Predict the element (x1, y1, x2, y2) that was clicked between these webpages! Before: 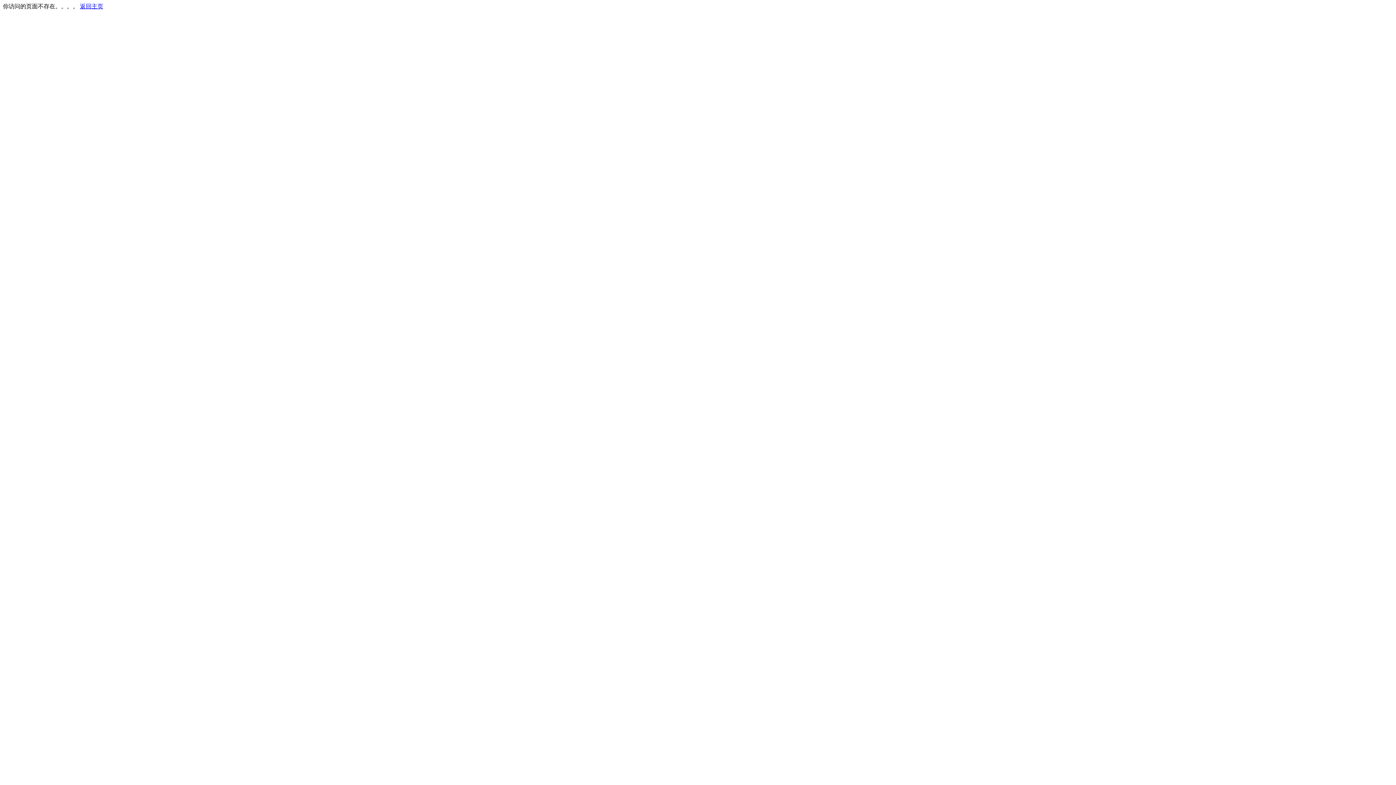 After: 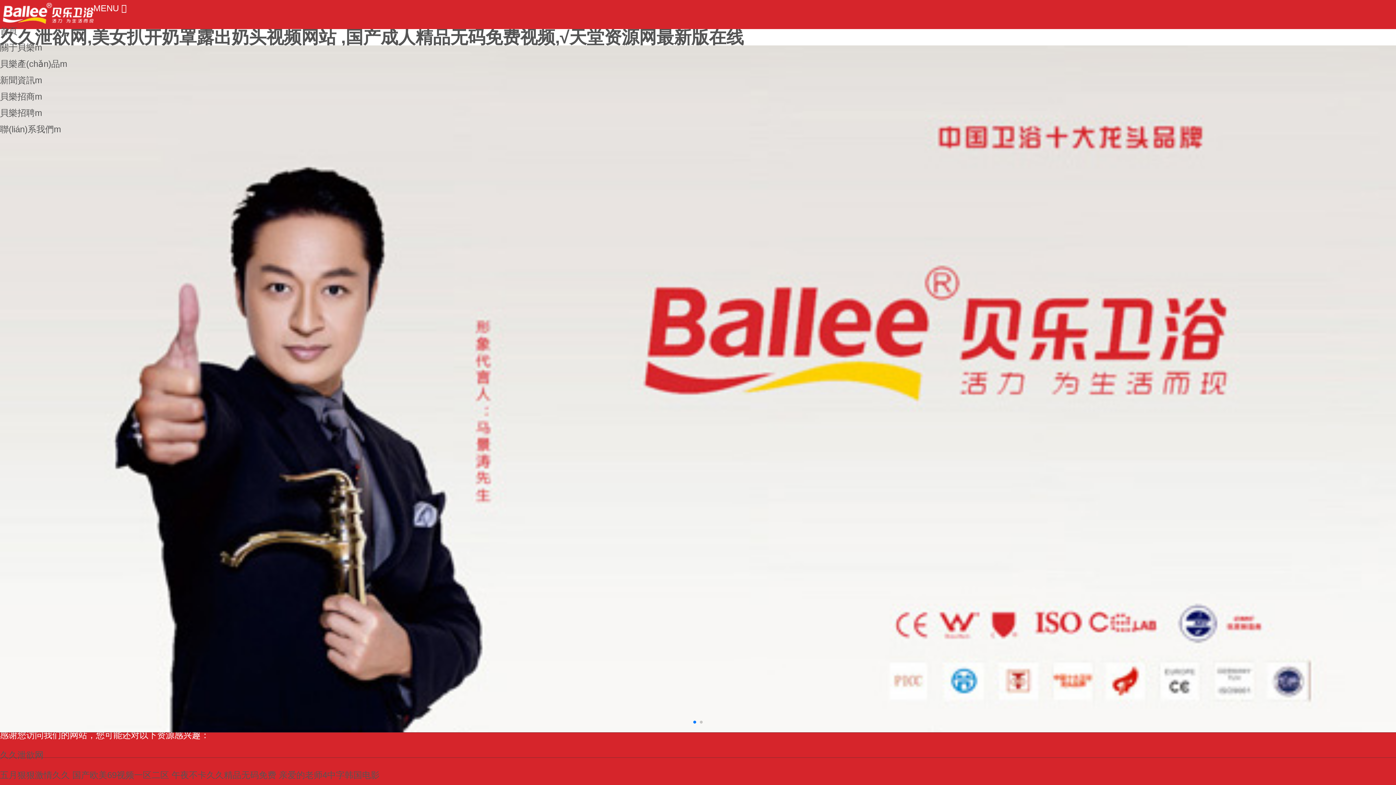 Action: label: 返回主页 bbox: (80, 3, 103, 9)